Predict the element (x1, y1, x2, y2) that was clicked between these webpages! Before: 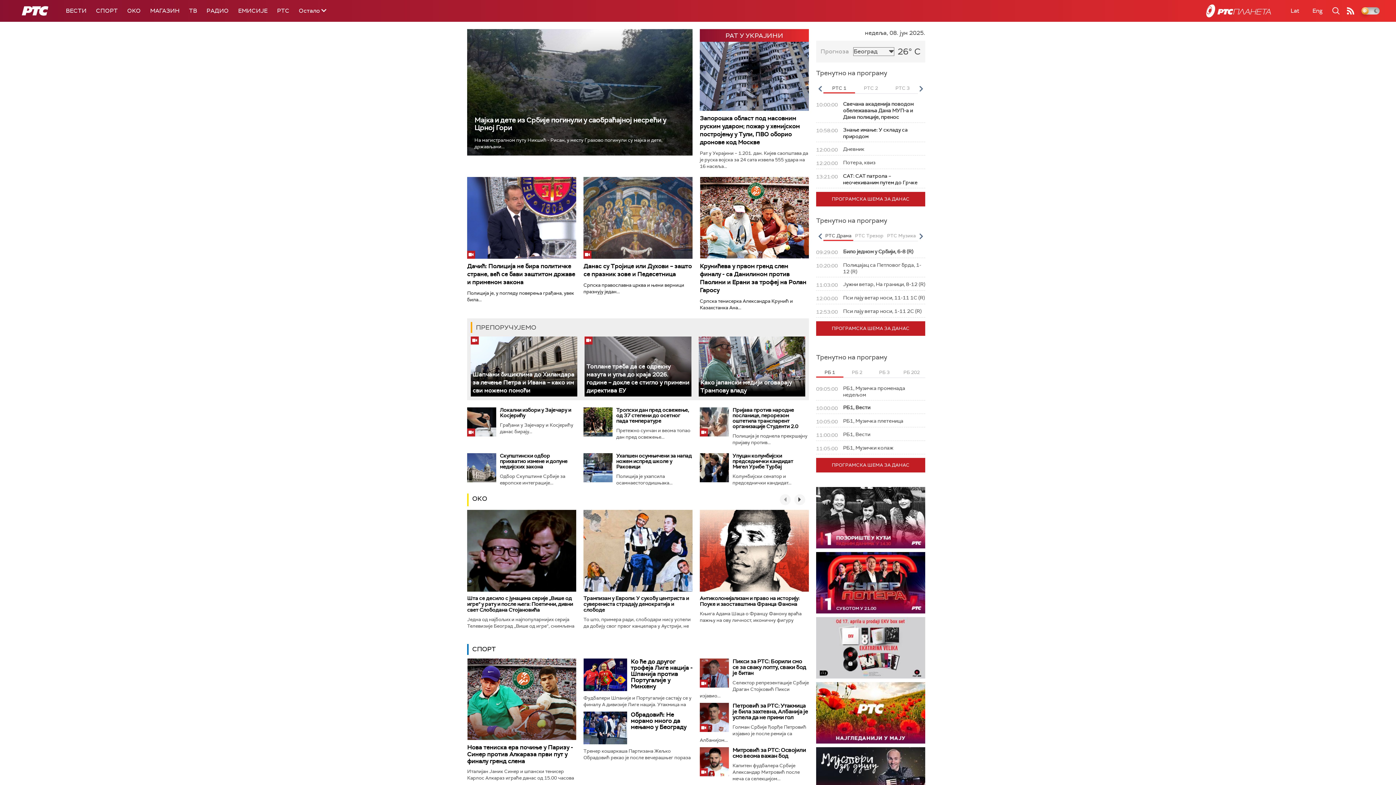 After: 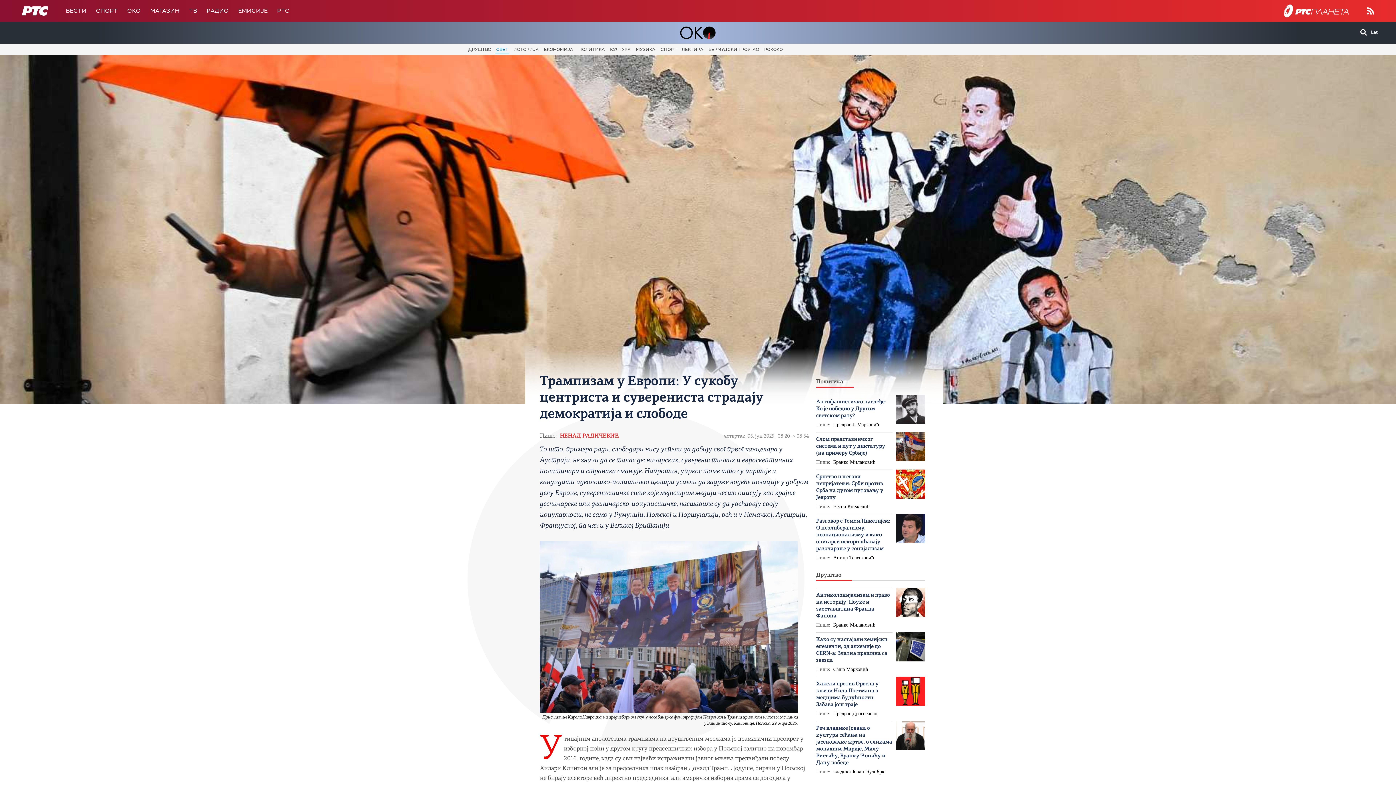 Action: bbox: (583, 510, 692, 591)